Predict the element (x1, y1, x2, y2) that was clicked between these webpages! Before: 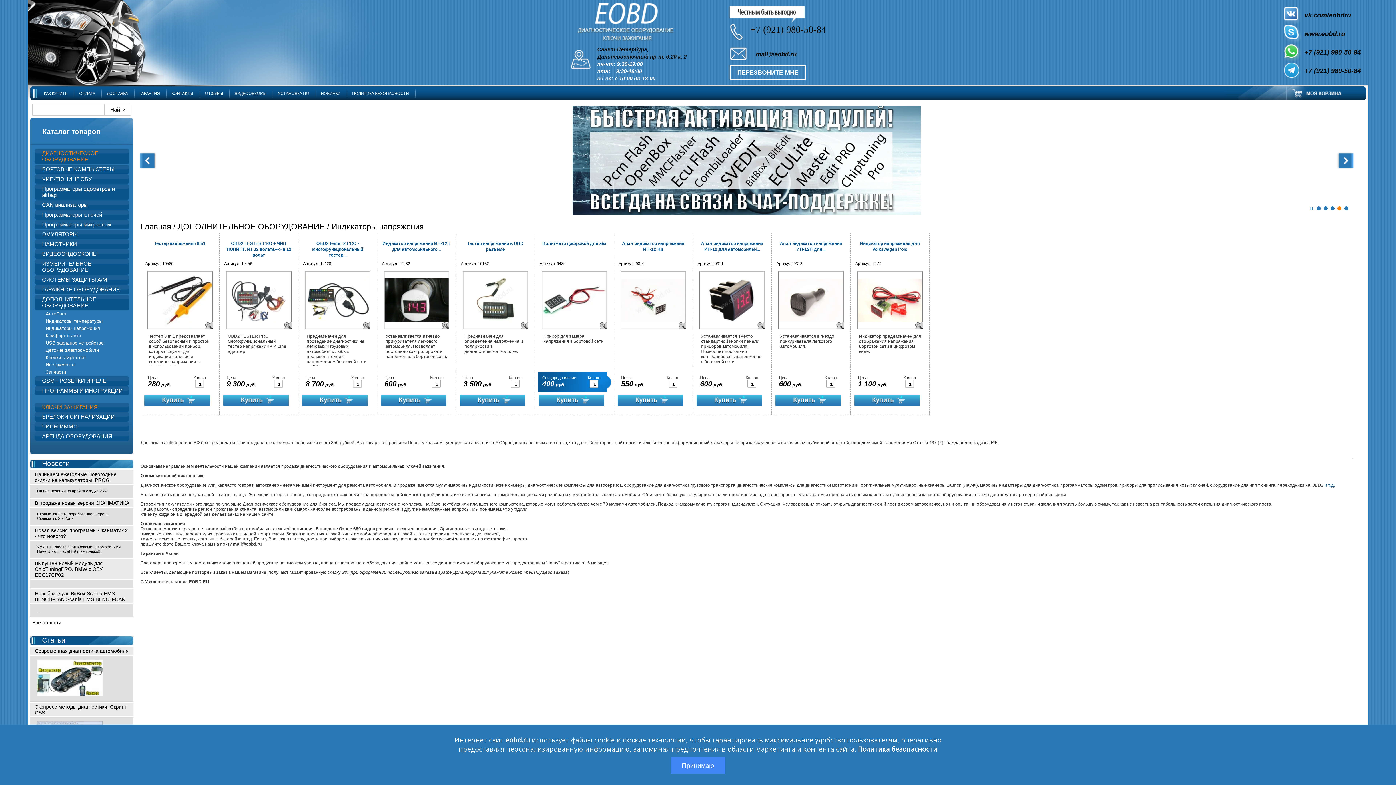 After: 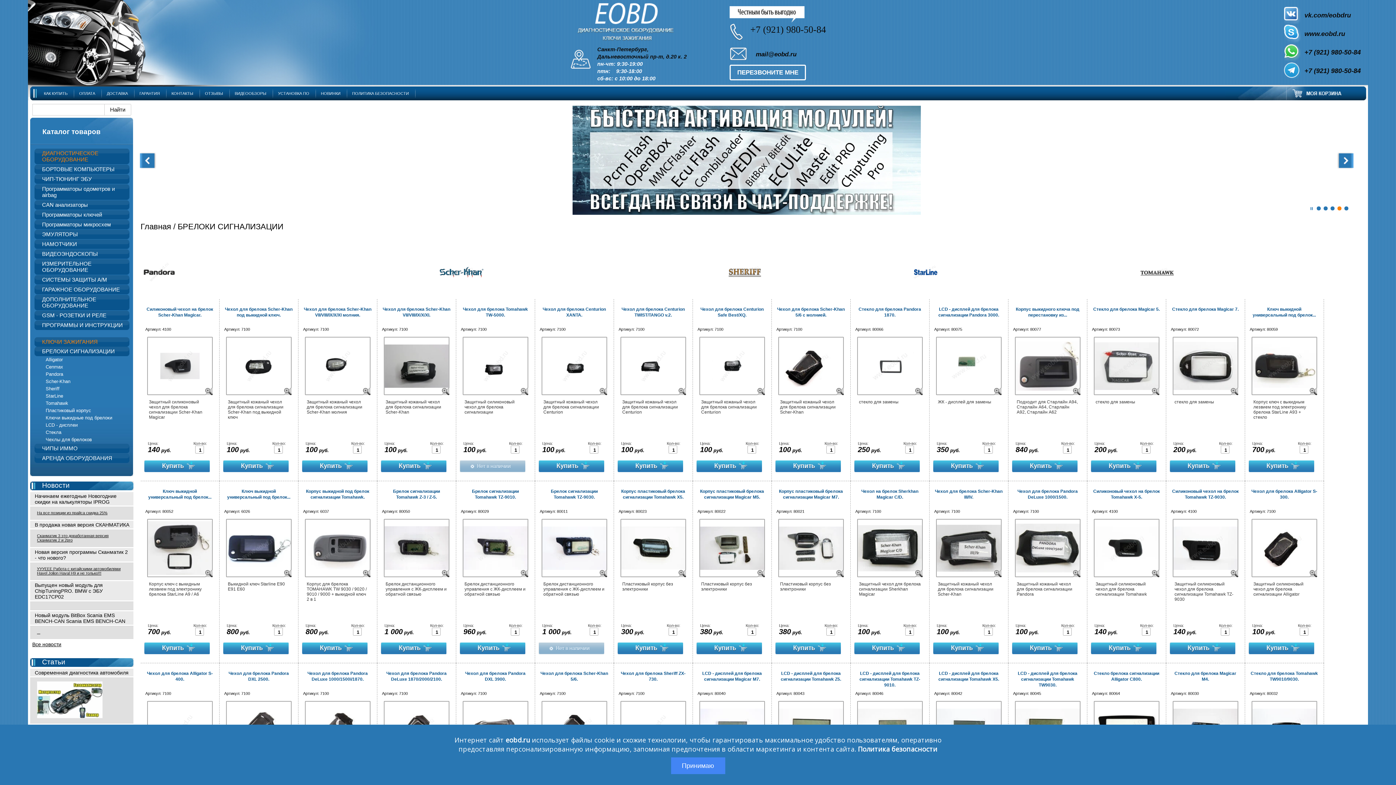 Action: bbox: (34, 412, 133, 421) label: БРЕЛОКИ СИГНАЛИЗАЦИИ